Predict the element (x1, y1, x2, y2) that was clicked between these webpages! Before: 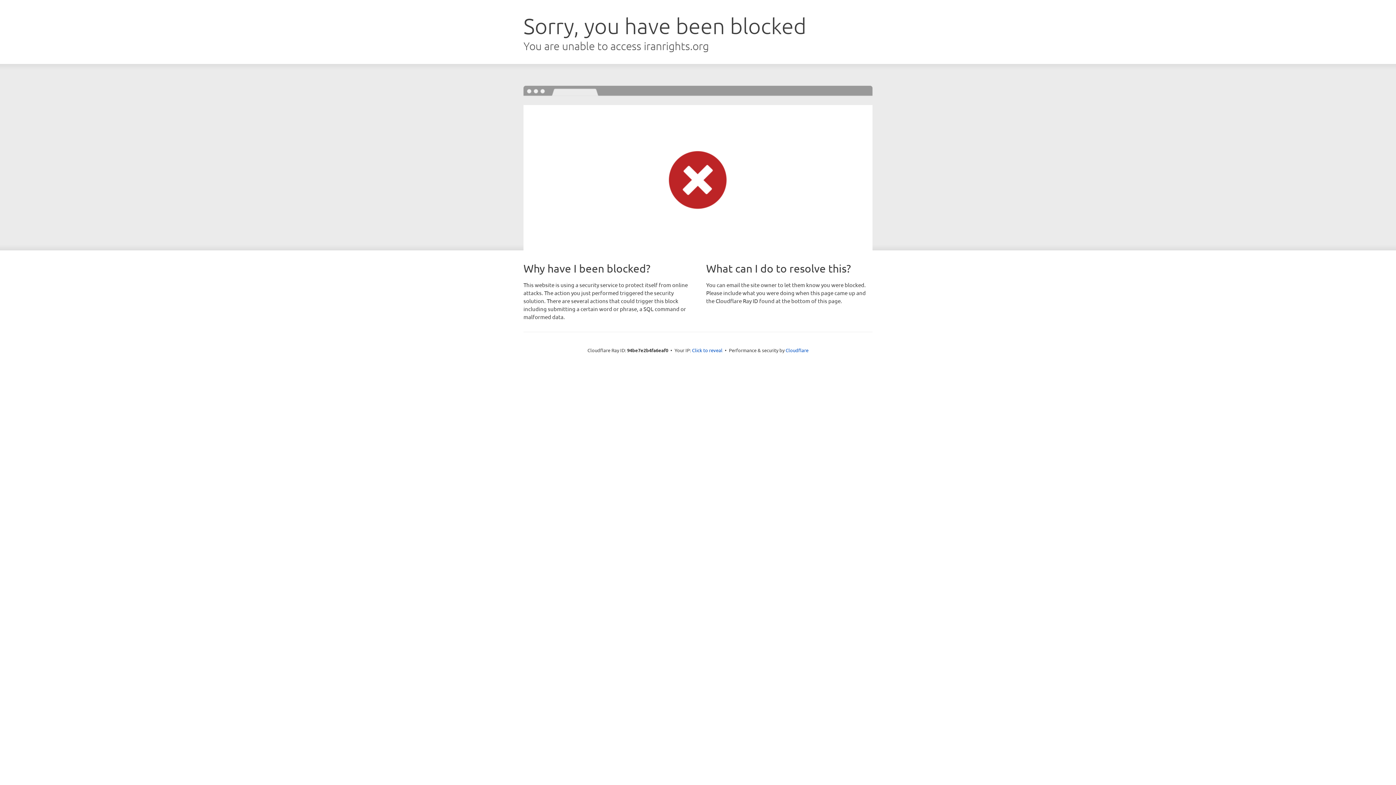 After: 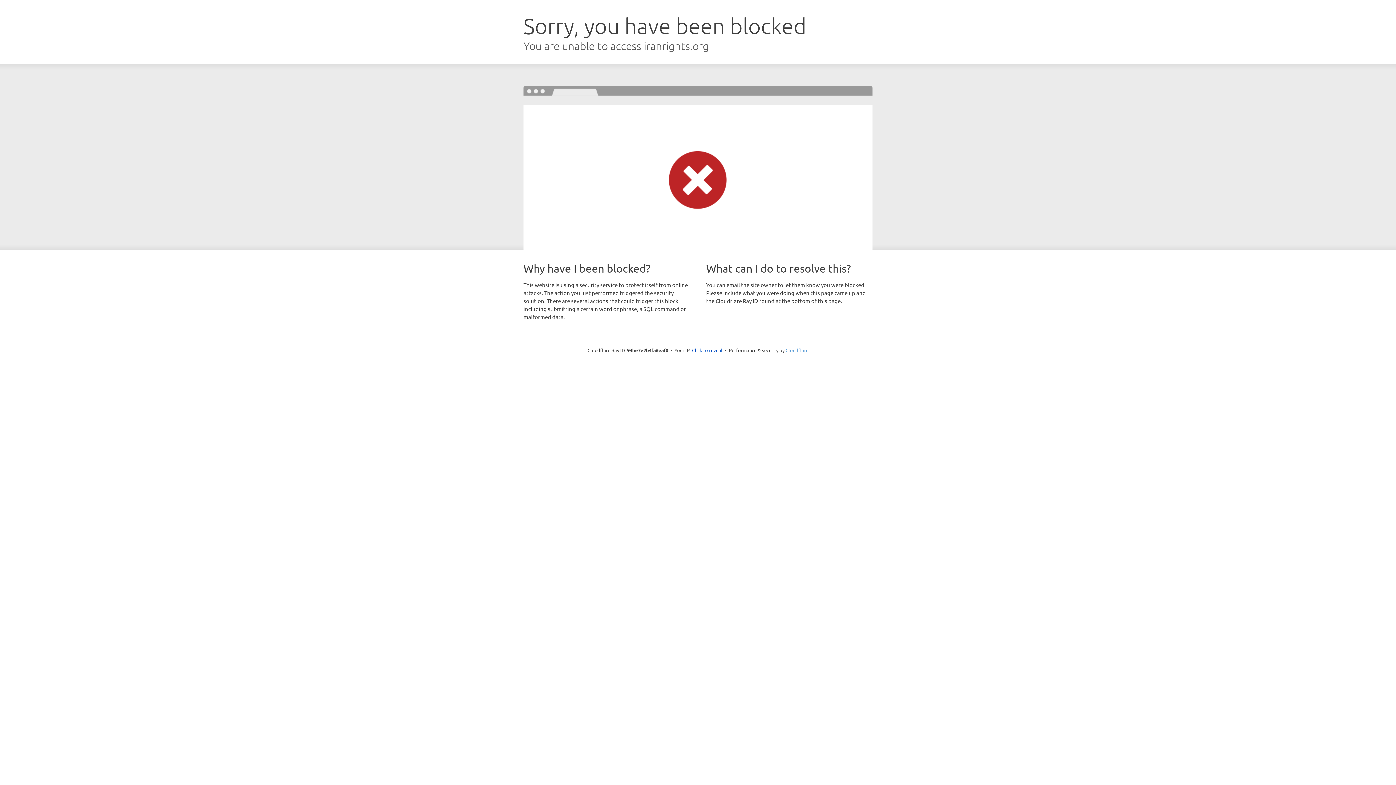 Action: bbox: (785, 347, 808, 353) label: Cloudflare